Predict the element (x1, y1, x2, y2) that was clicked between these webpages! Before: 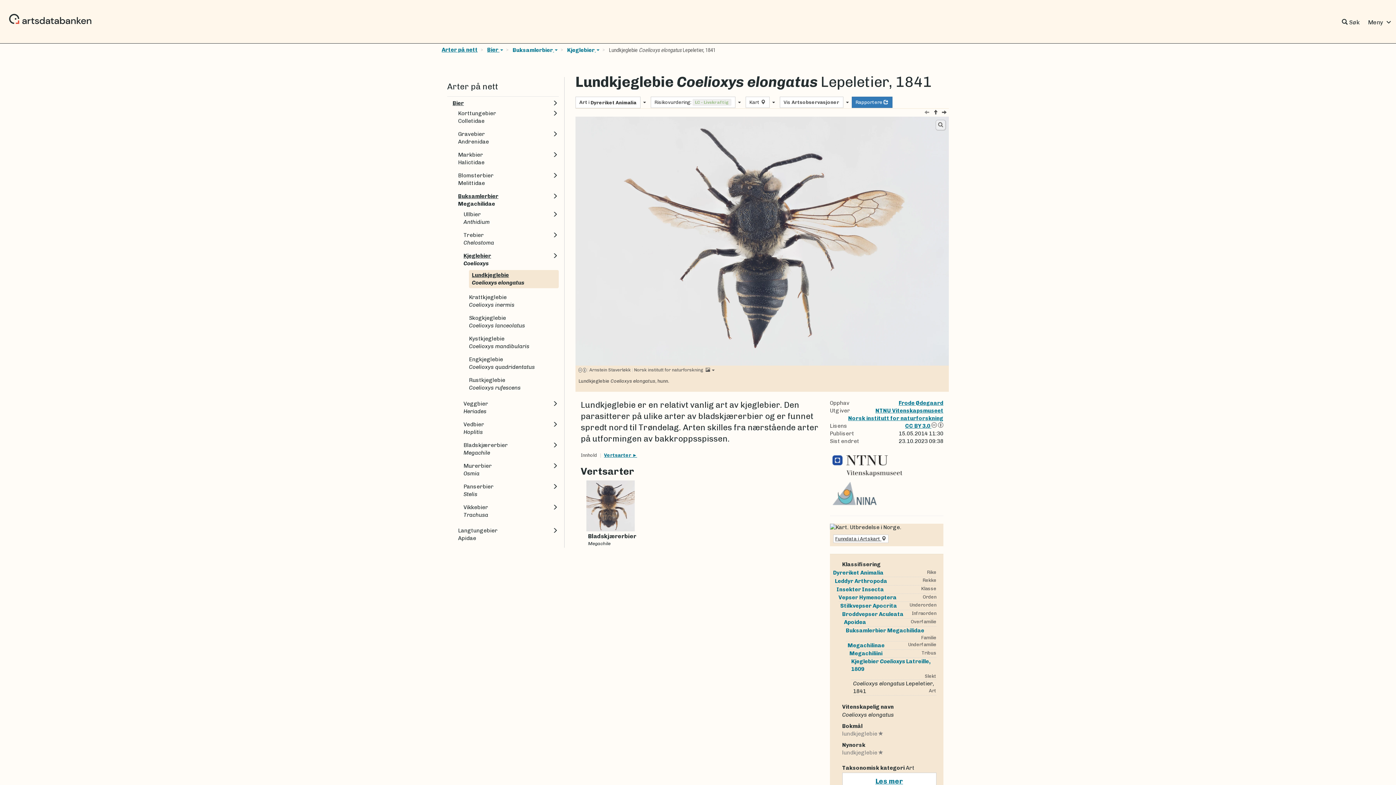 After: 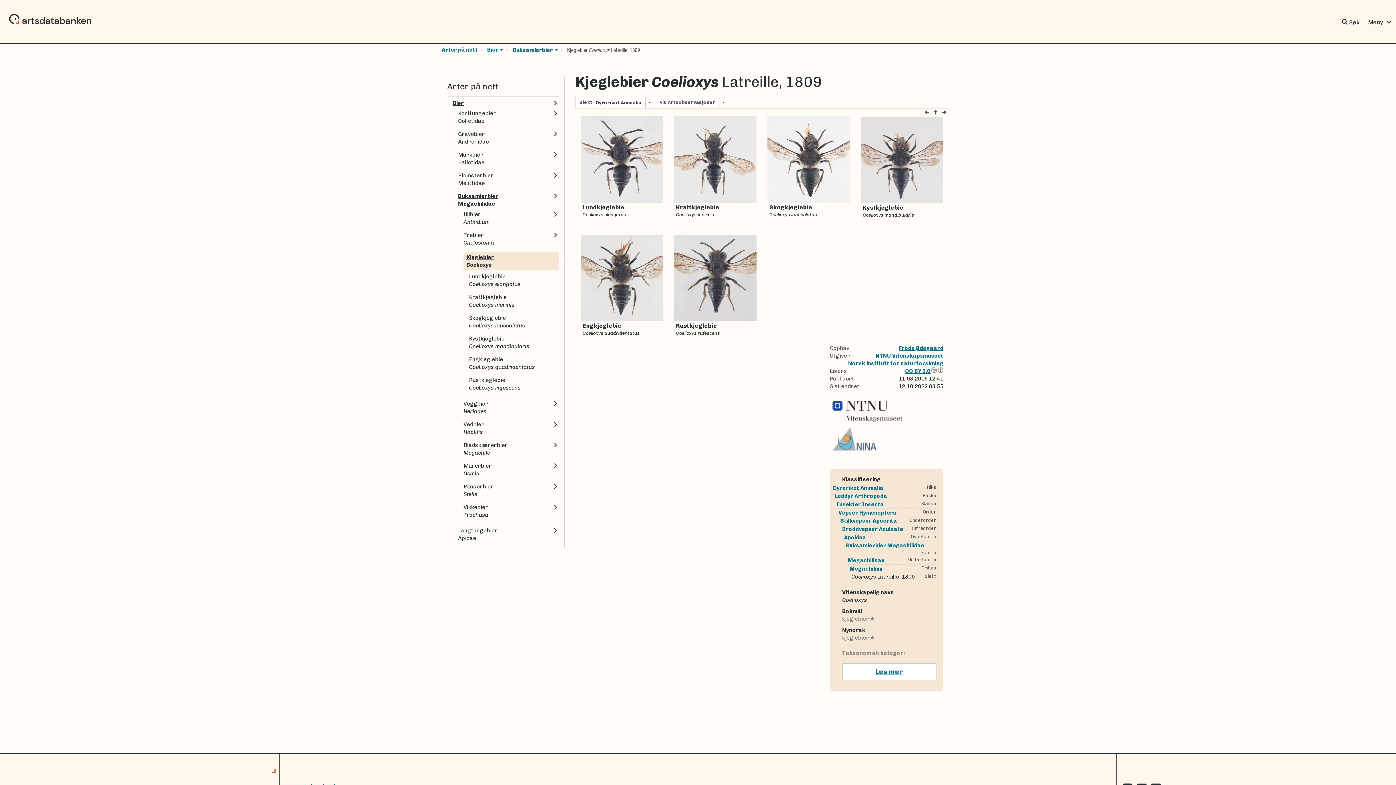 Action: label: Kjeglebier
Coelioxys bbox: (463, 252, 558, 267)